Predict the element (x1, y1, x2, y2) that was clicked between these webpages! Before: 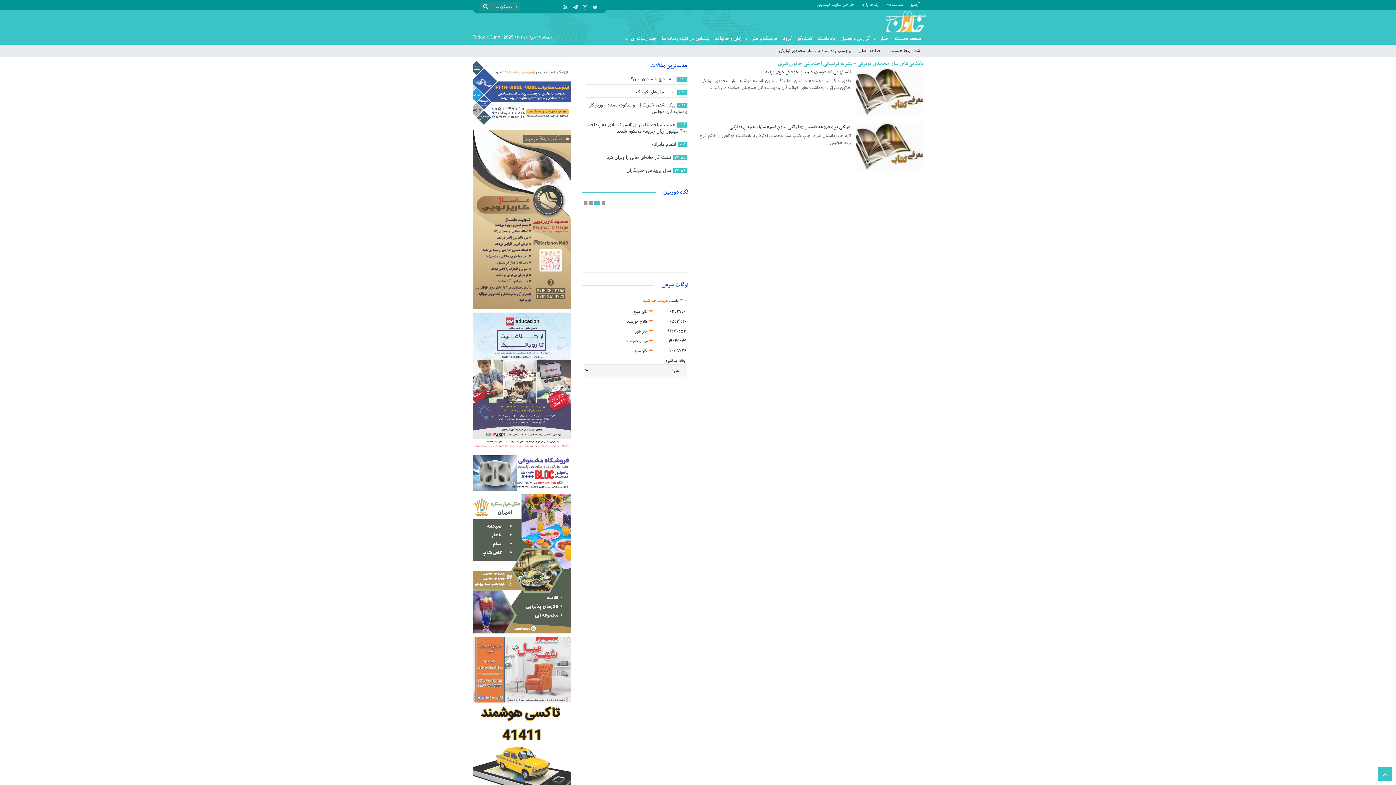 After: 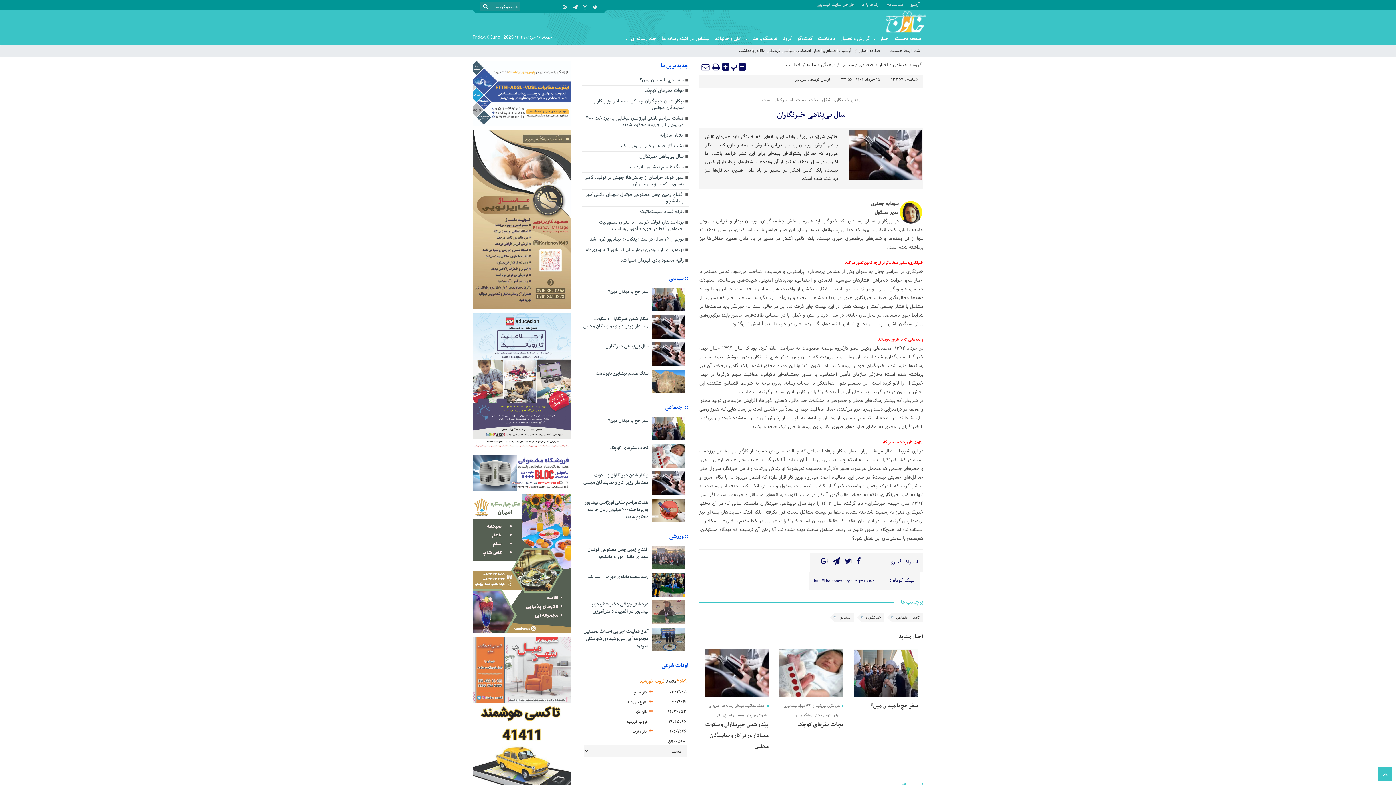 Action: label: ۲۳:۵۶
سال بی‌پناهی خبرنگاران bbox: (584, 165, 687, 176)